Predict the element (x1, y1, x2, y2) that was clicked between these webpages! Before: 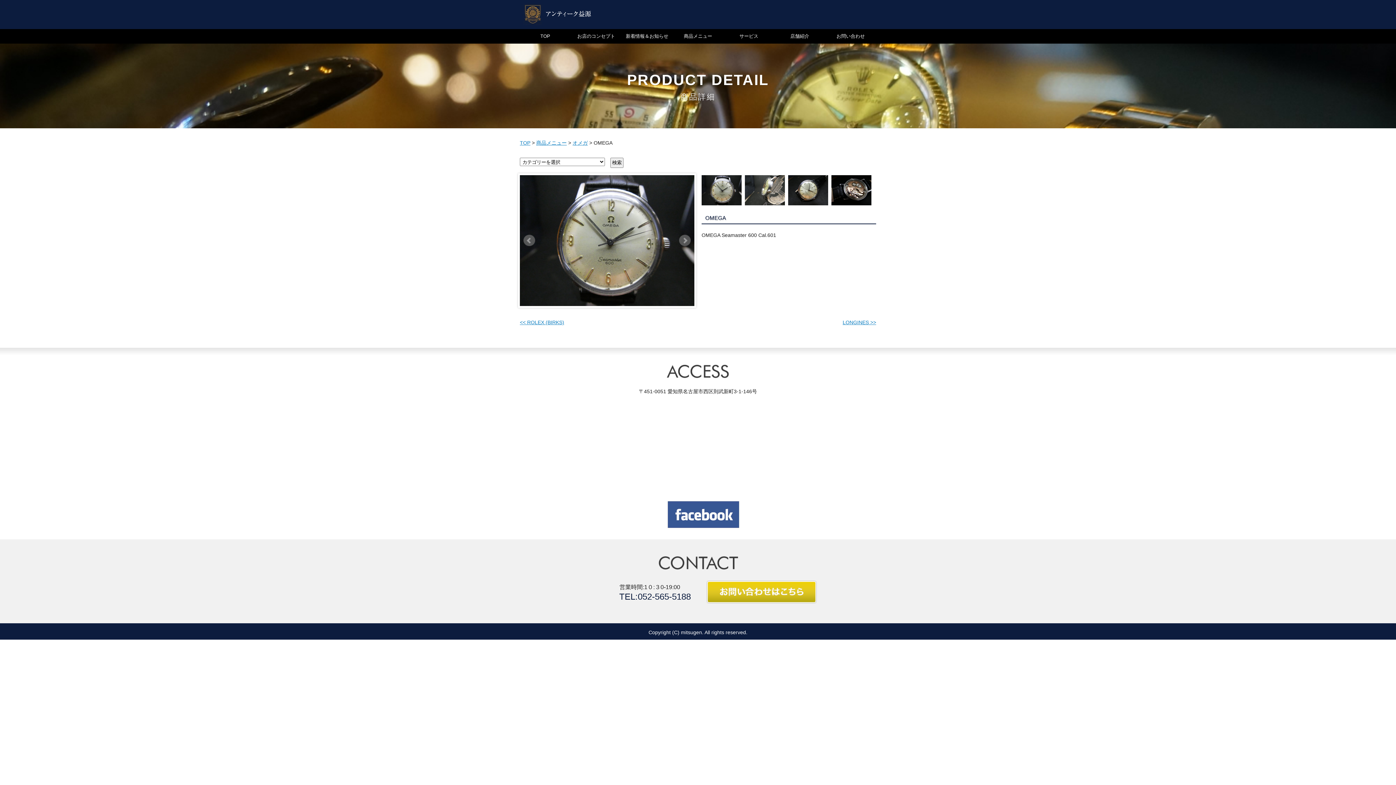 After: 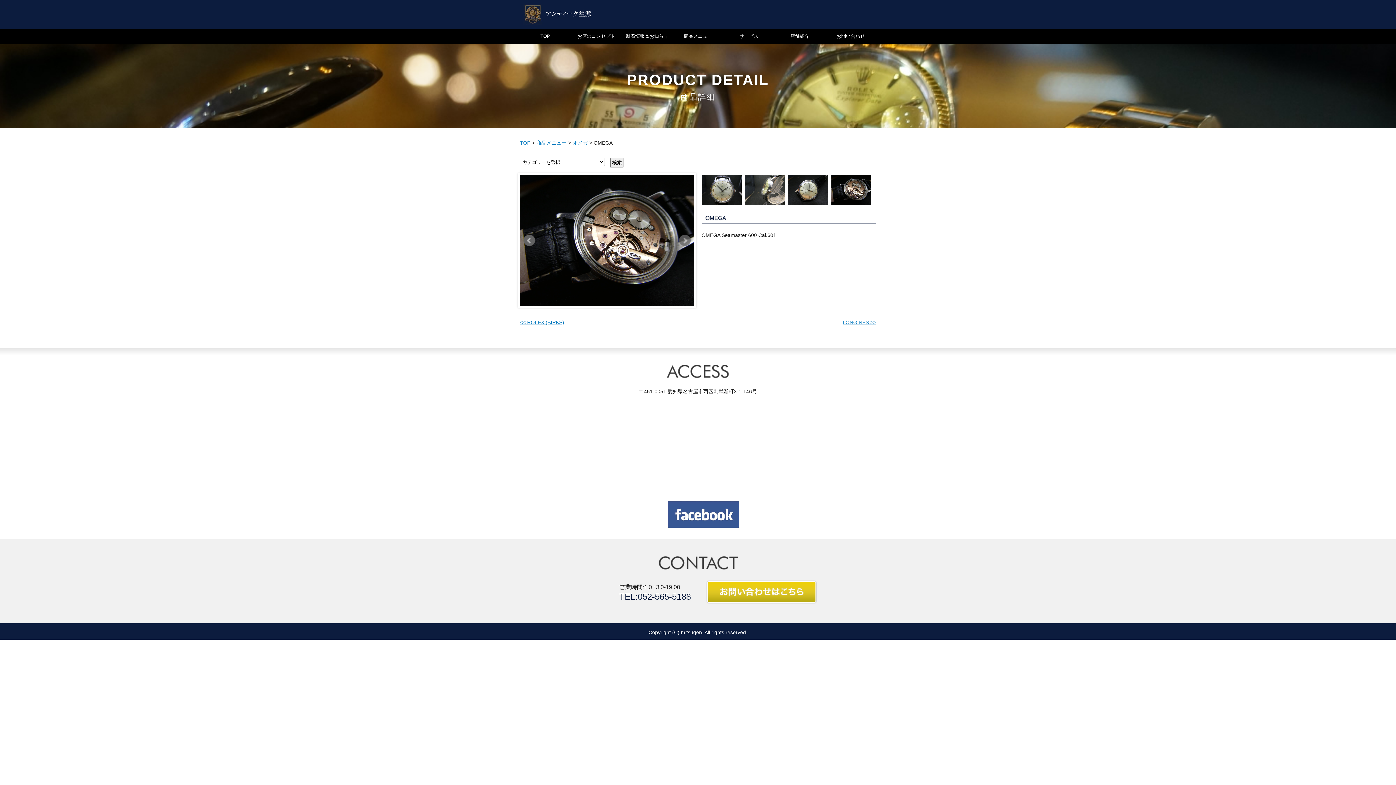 Action: bbox: (523, 234, 535, 246) label: Prev